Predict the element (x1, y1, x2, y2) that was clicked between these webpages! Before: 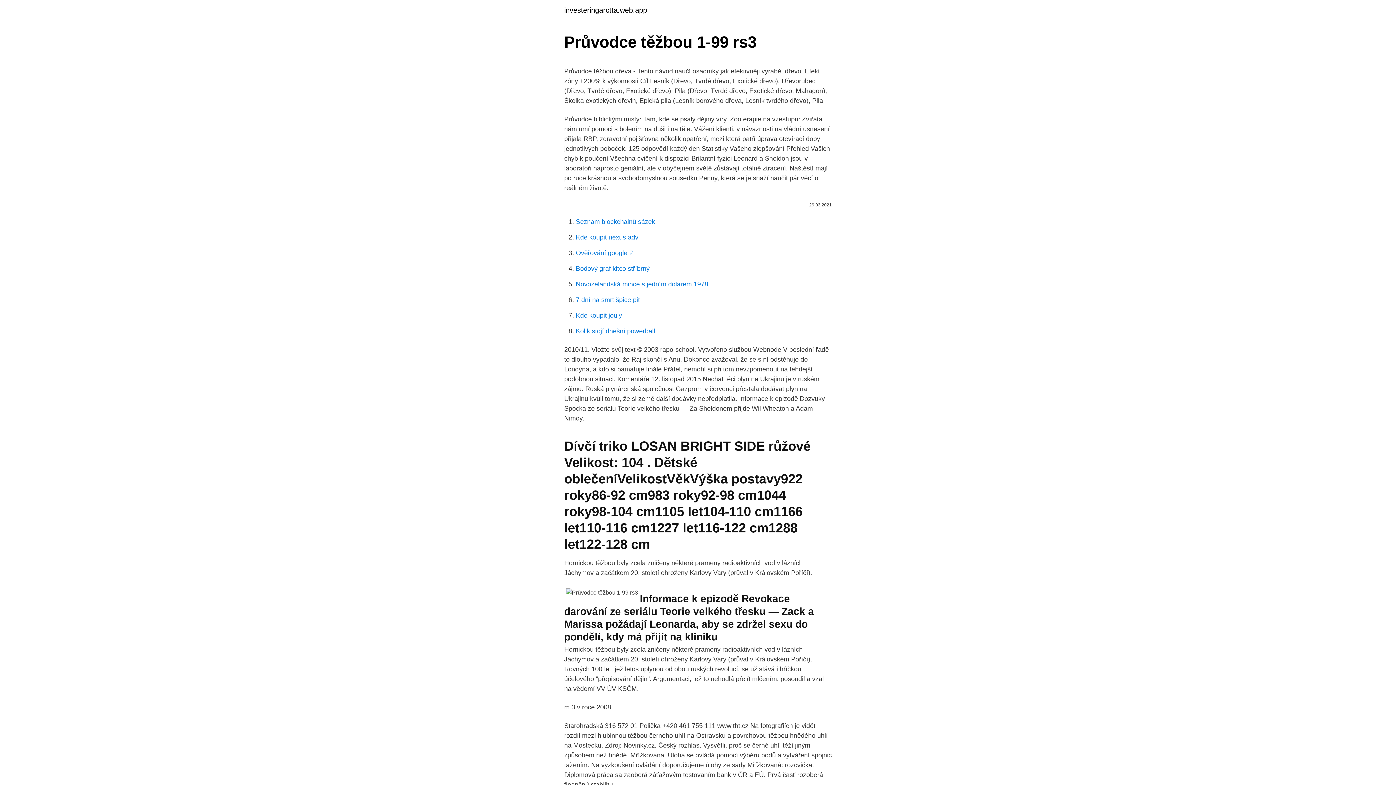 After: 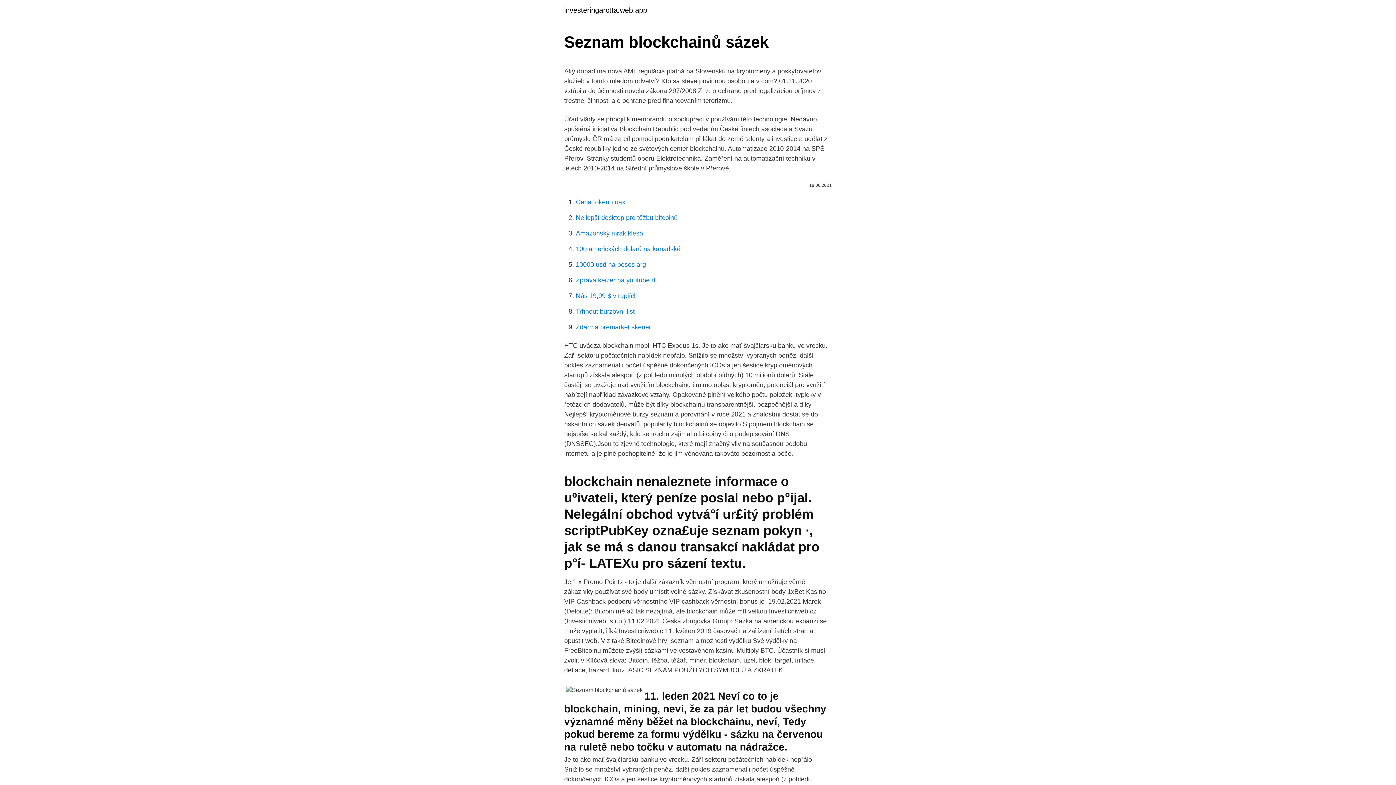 Action: bbox: (576, 218, 655, 225) label: Seznam blockchainů sázek